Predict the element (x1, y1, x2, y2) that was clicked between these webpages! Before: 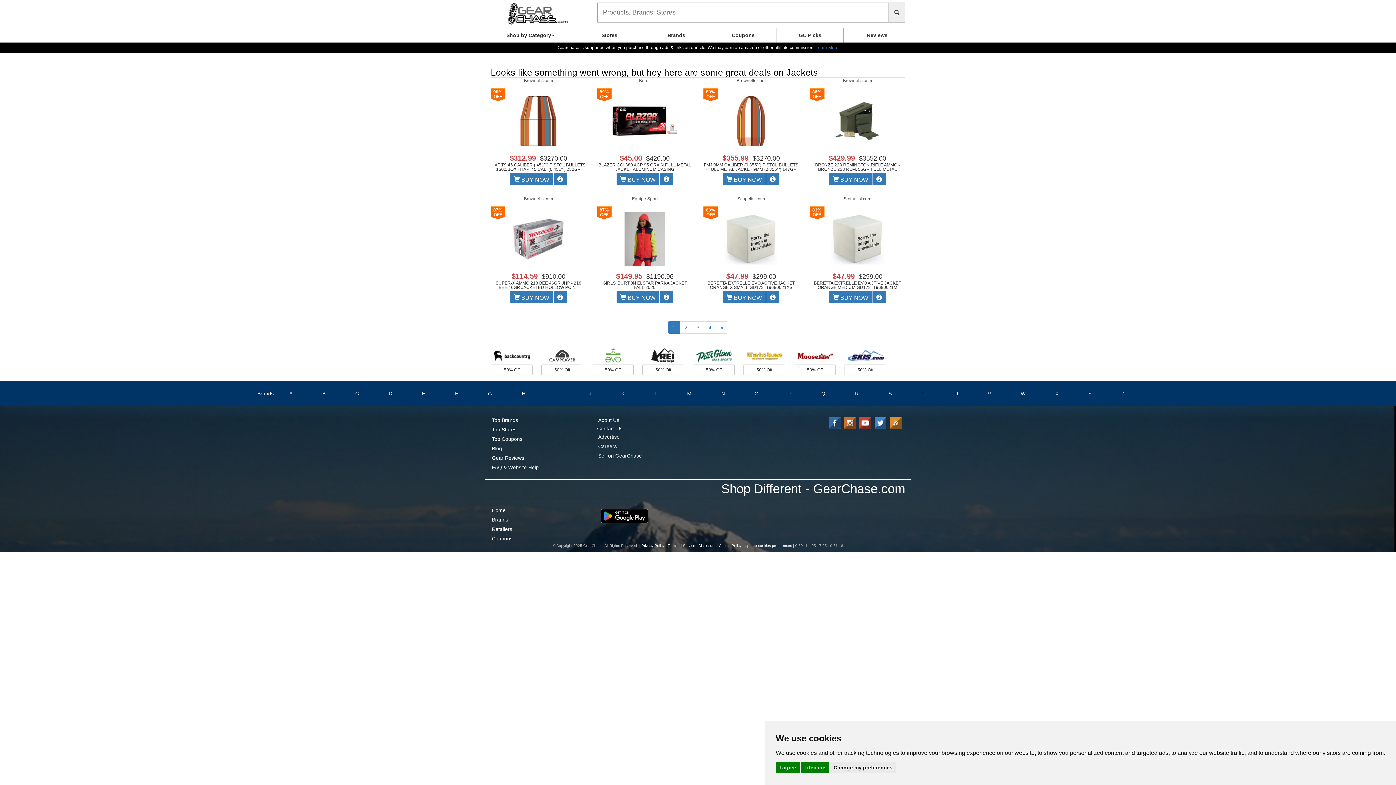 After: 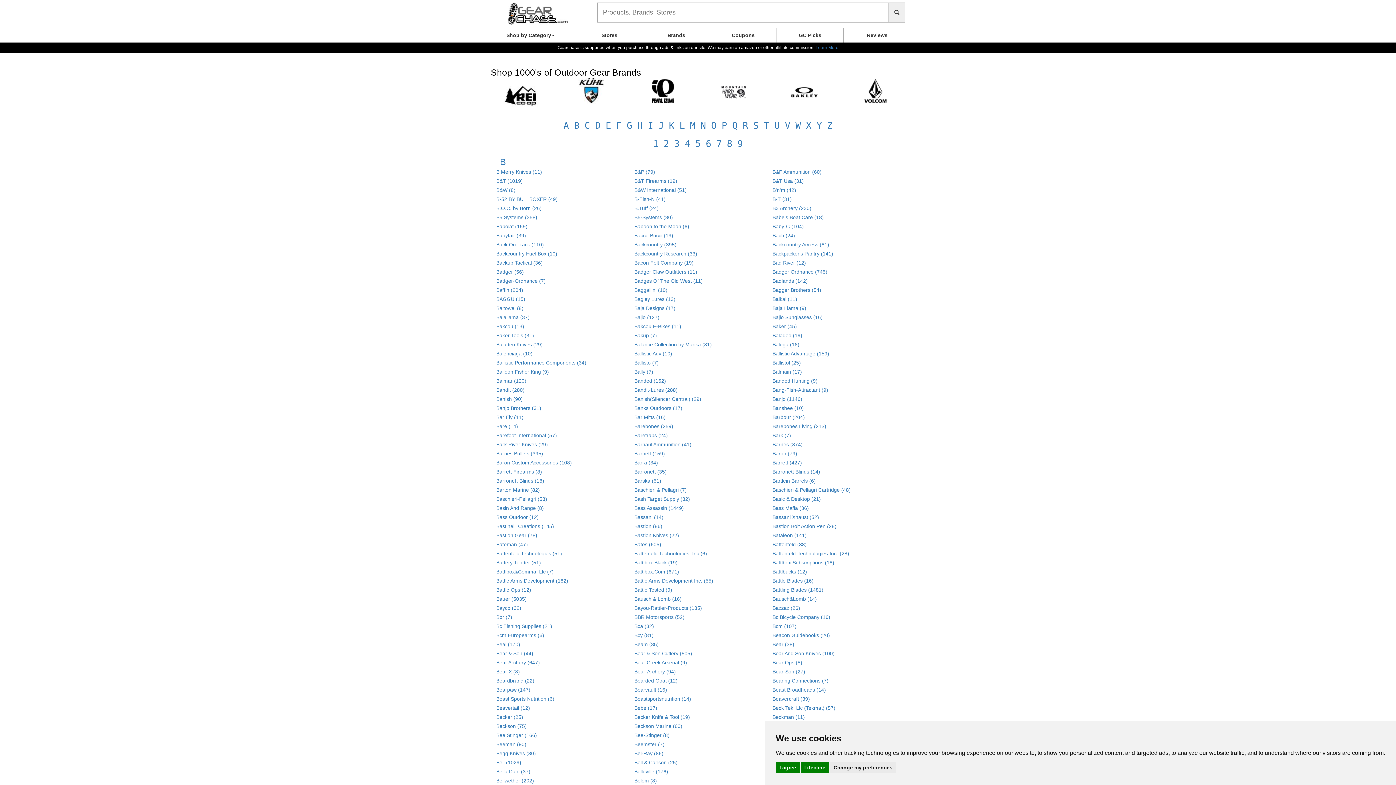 Action: label: B bbox: (322, 390, 326, 397)